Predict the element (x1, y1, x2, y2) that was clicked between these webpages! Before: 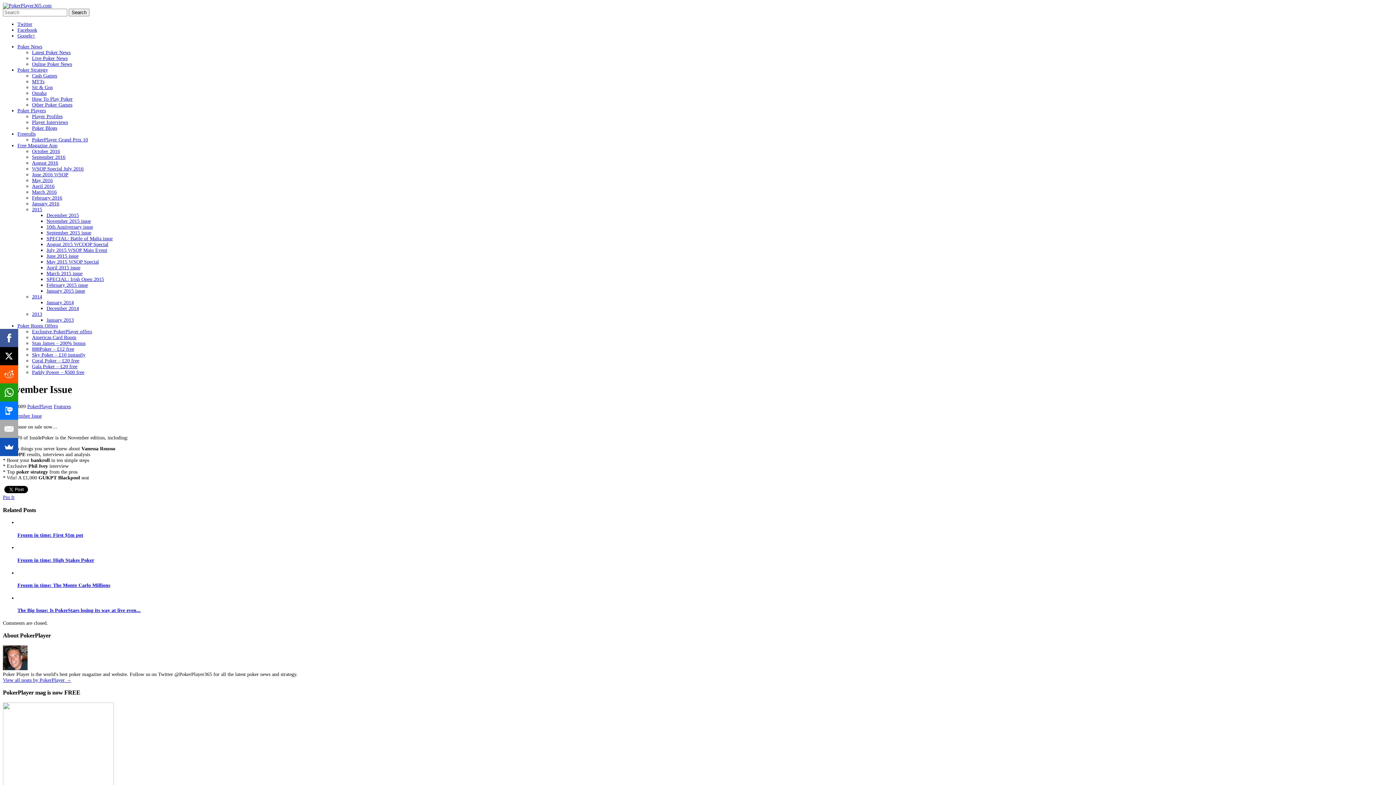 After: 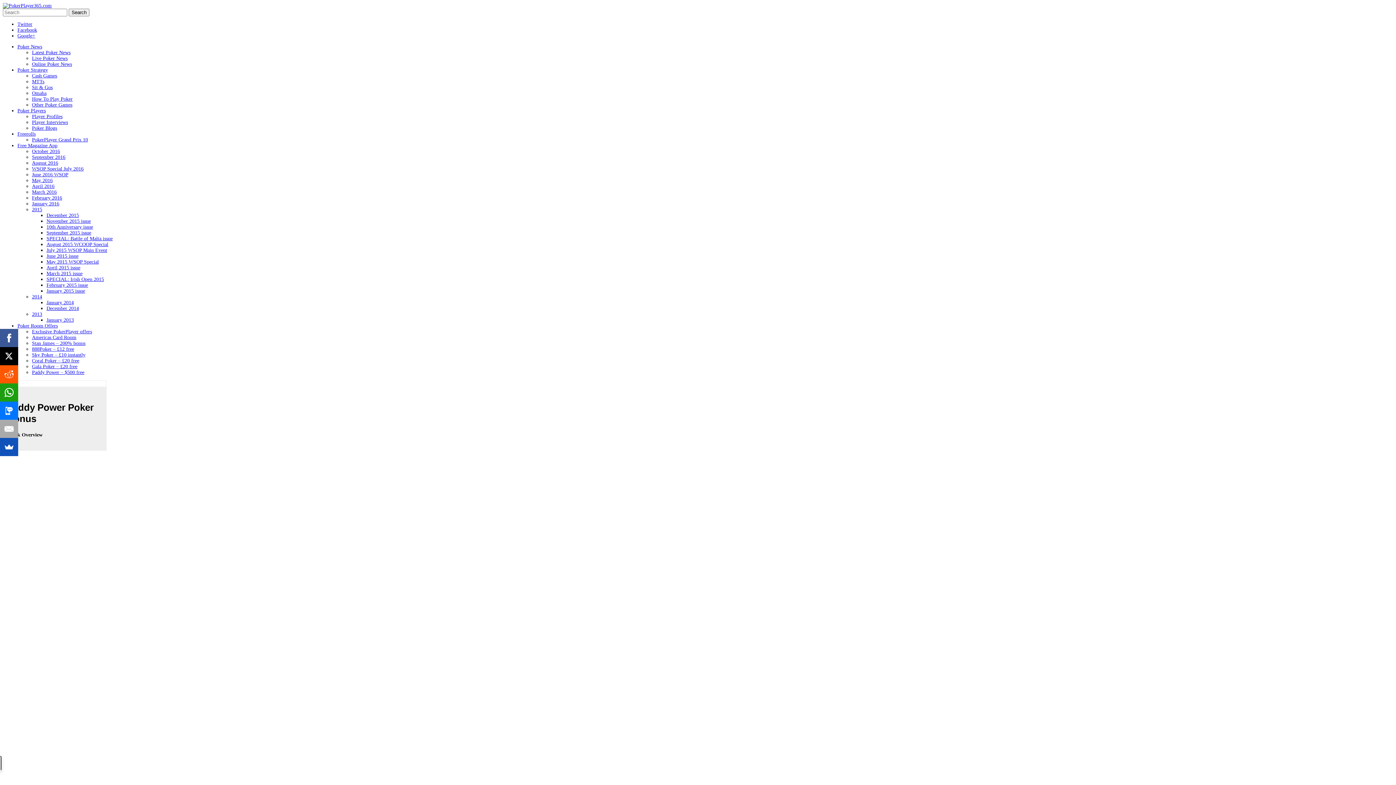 Action: bbox: (32, 369, 84, 375) label: Paddy Power – $500 free